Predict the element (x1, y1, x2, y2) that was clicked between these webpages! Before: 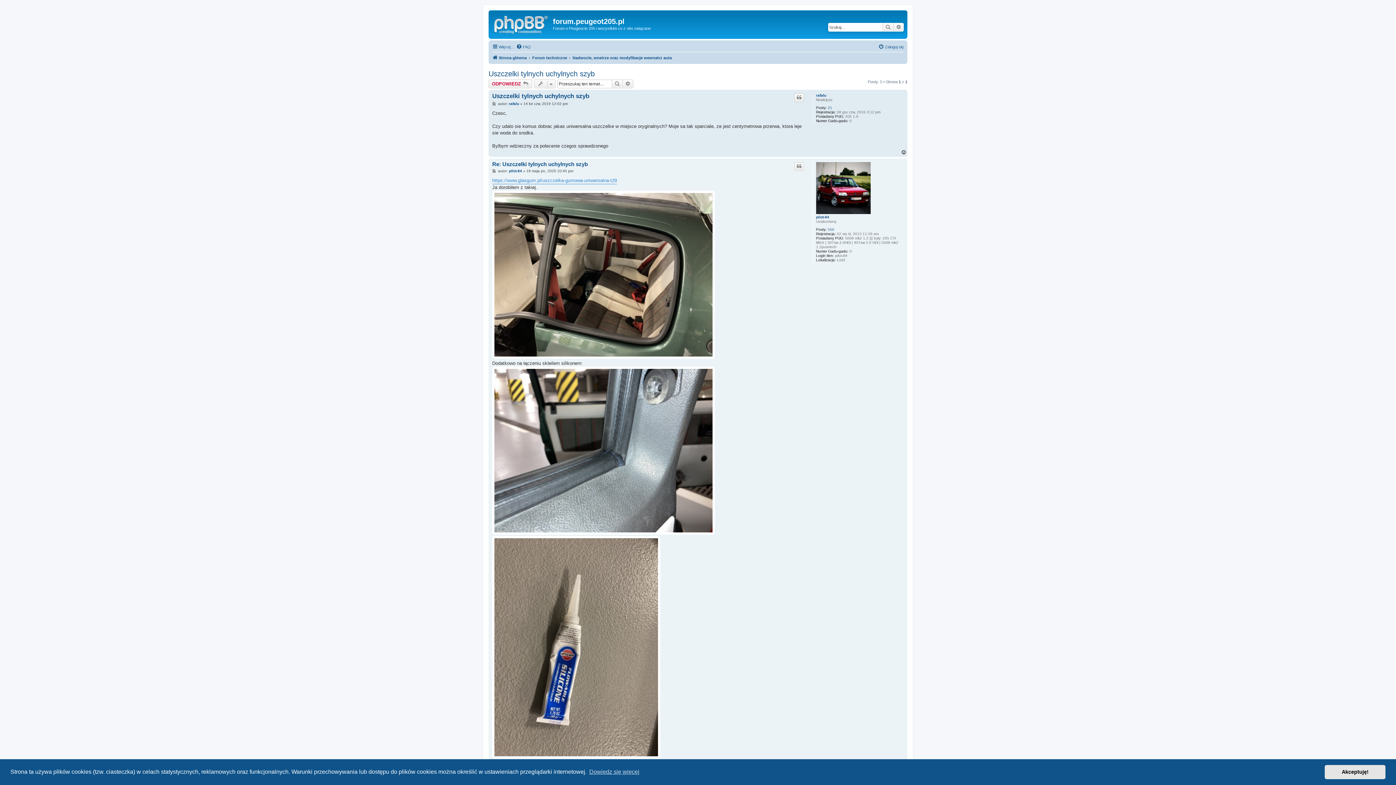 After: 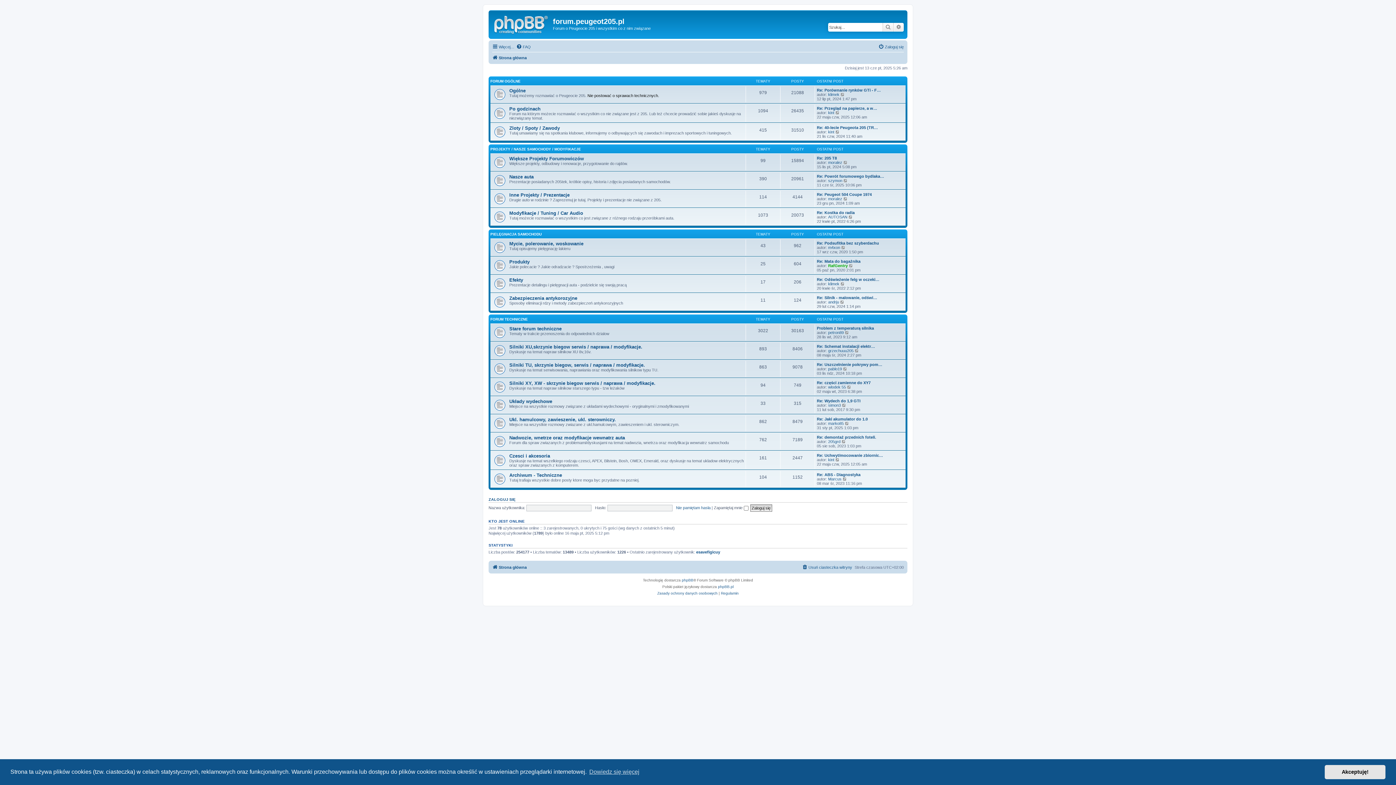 Action: label: Strona główna bbox: (492, 53, 526, 62)